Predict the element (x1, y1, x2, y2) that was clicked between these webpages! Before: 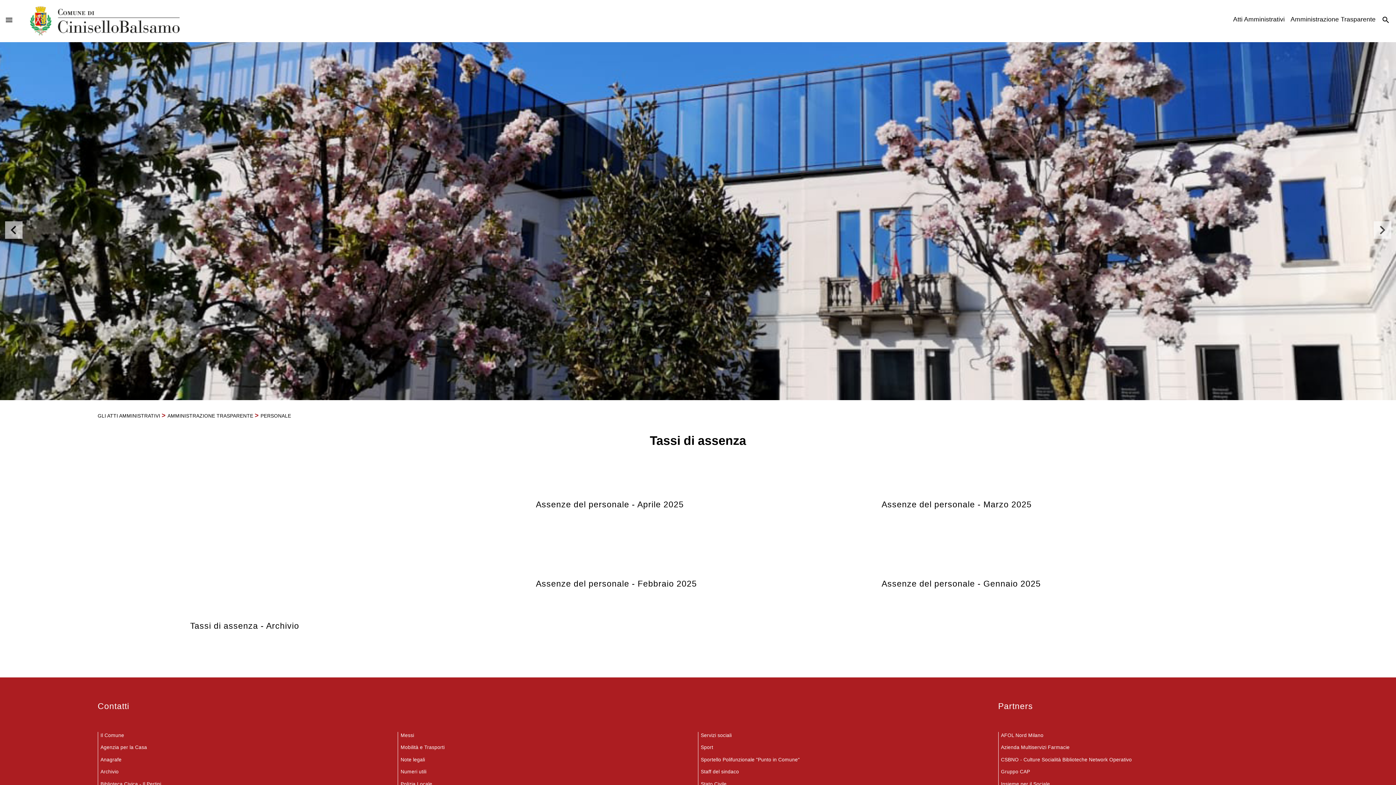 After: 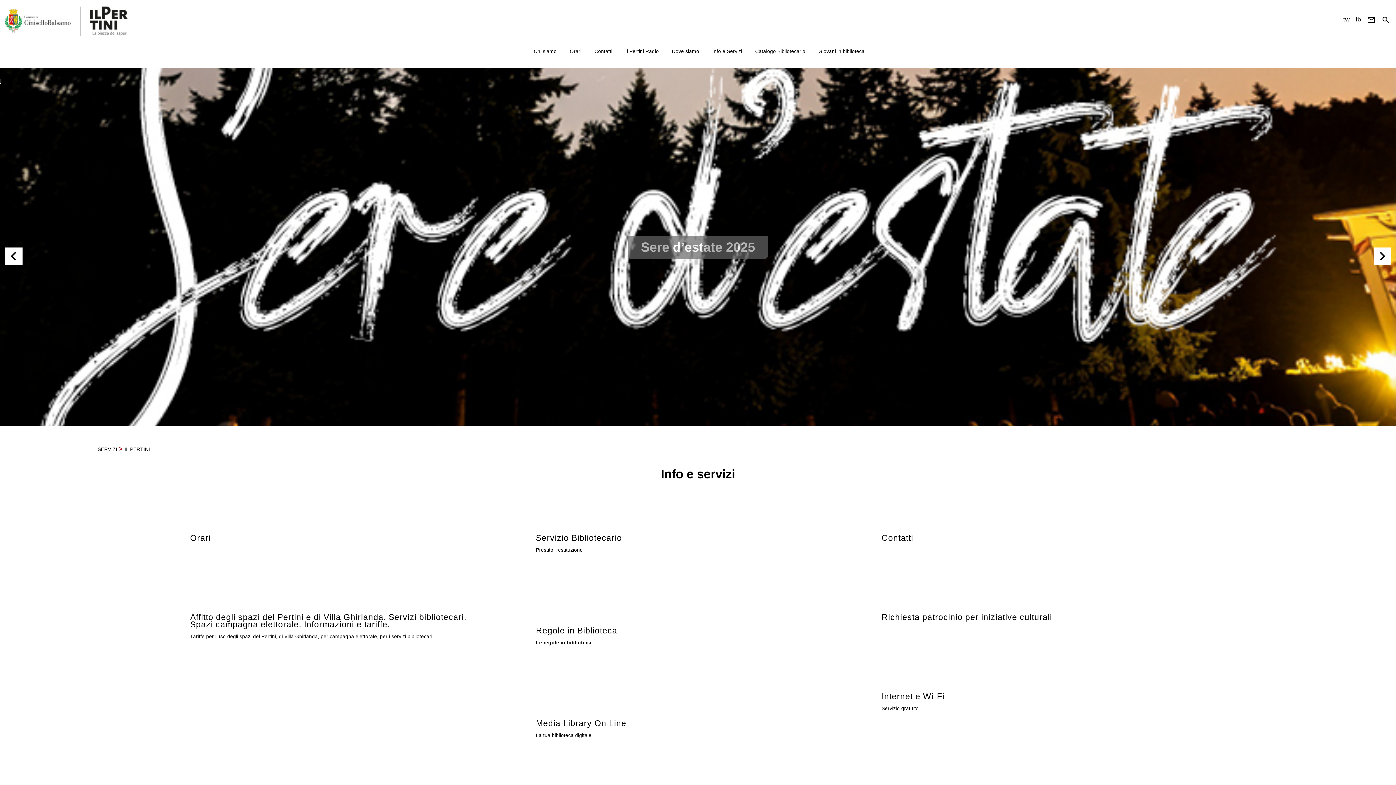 Action: bbox: (100, 781, 161, 787) label: Biblioteca Civica - Il Pertini